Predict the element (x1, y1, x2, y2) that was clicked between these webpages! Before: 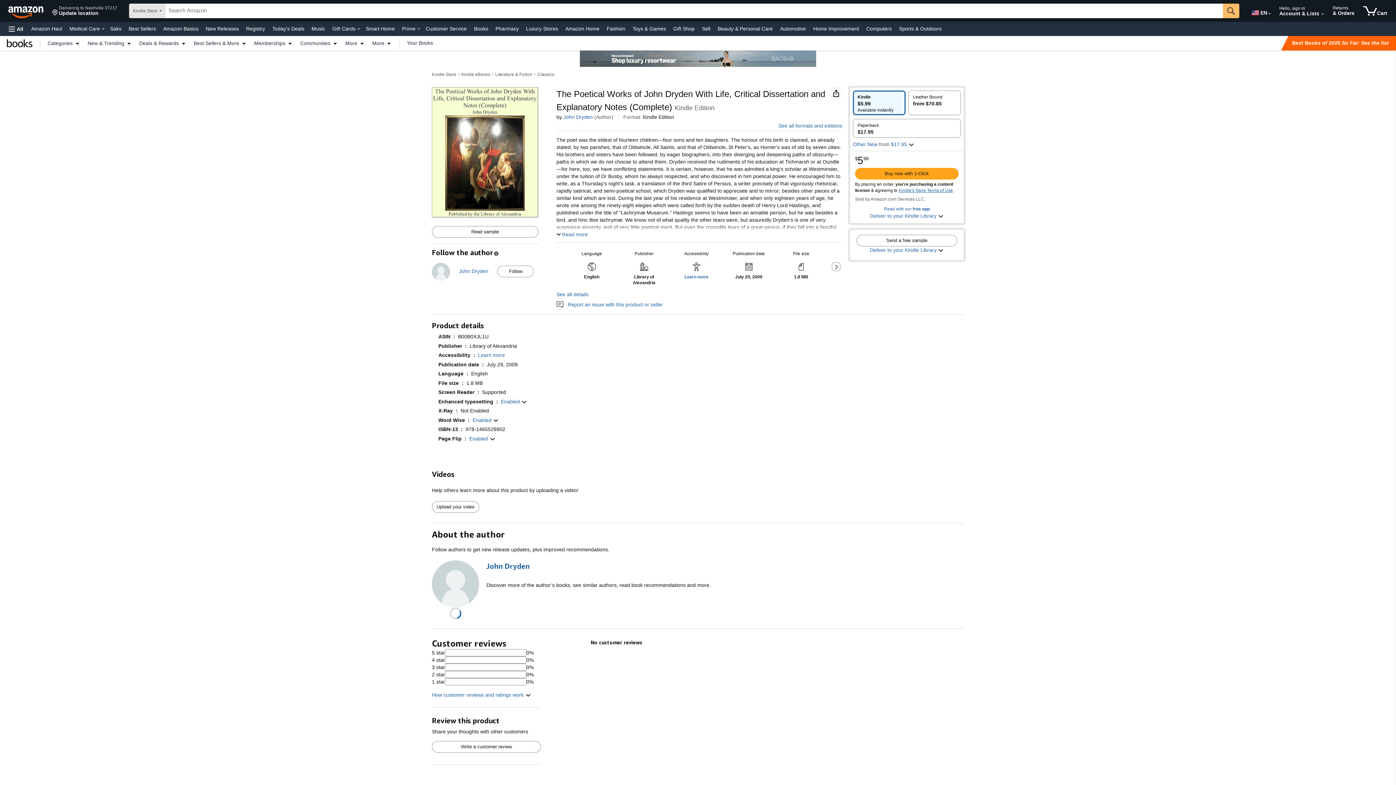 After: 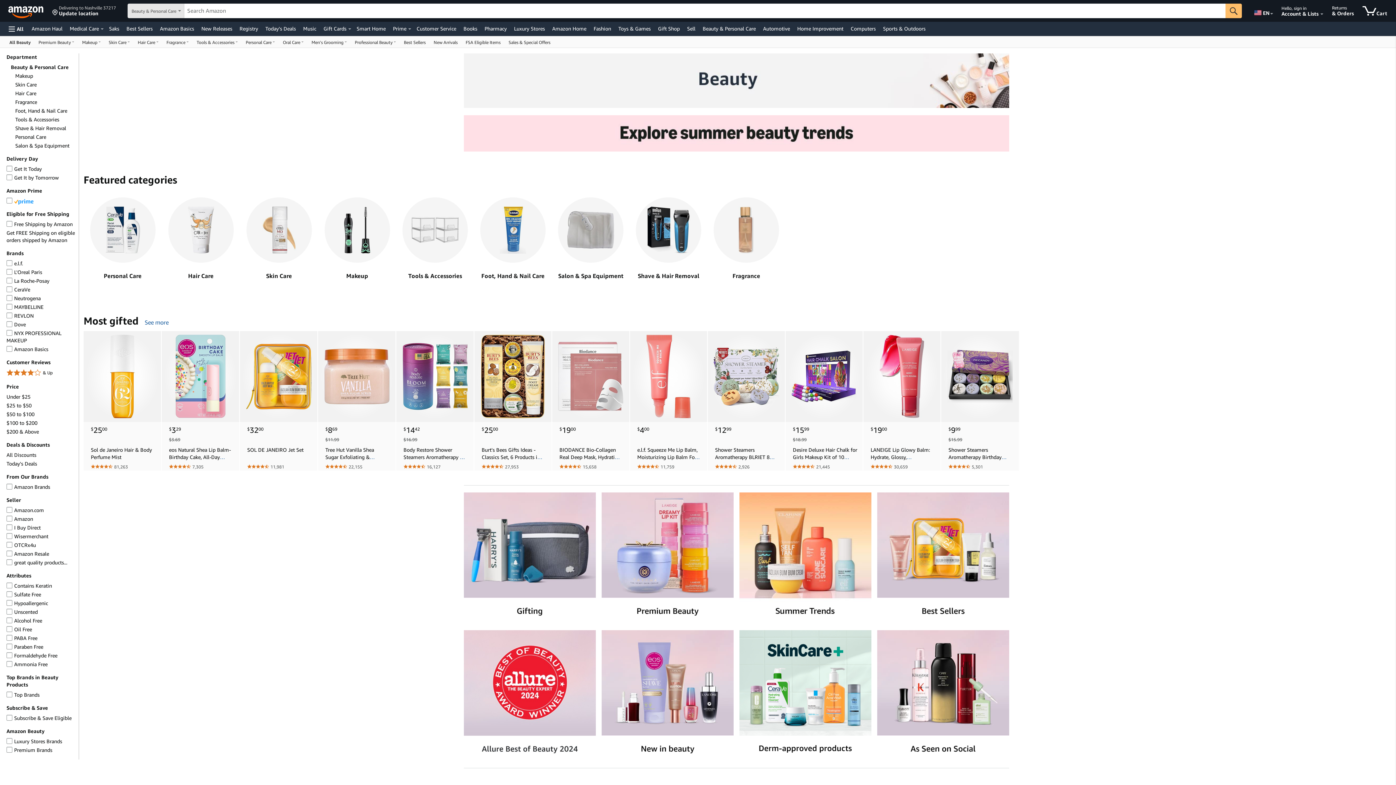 Action: bbox: (716, 23, 774, 33) label: Beauty & Personal Care